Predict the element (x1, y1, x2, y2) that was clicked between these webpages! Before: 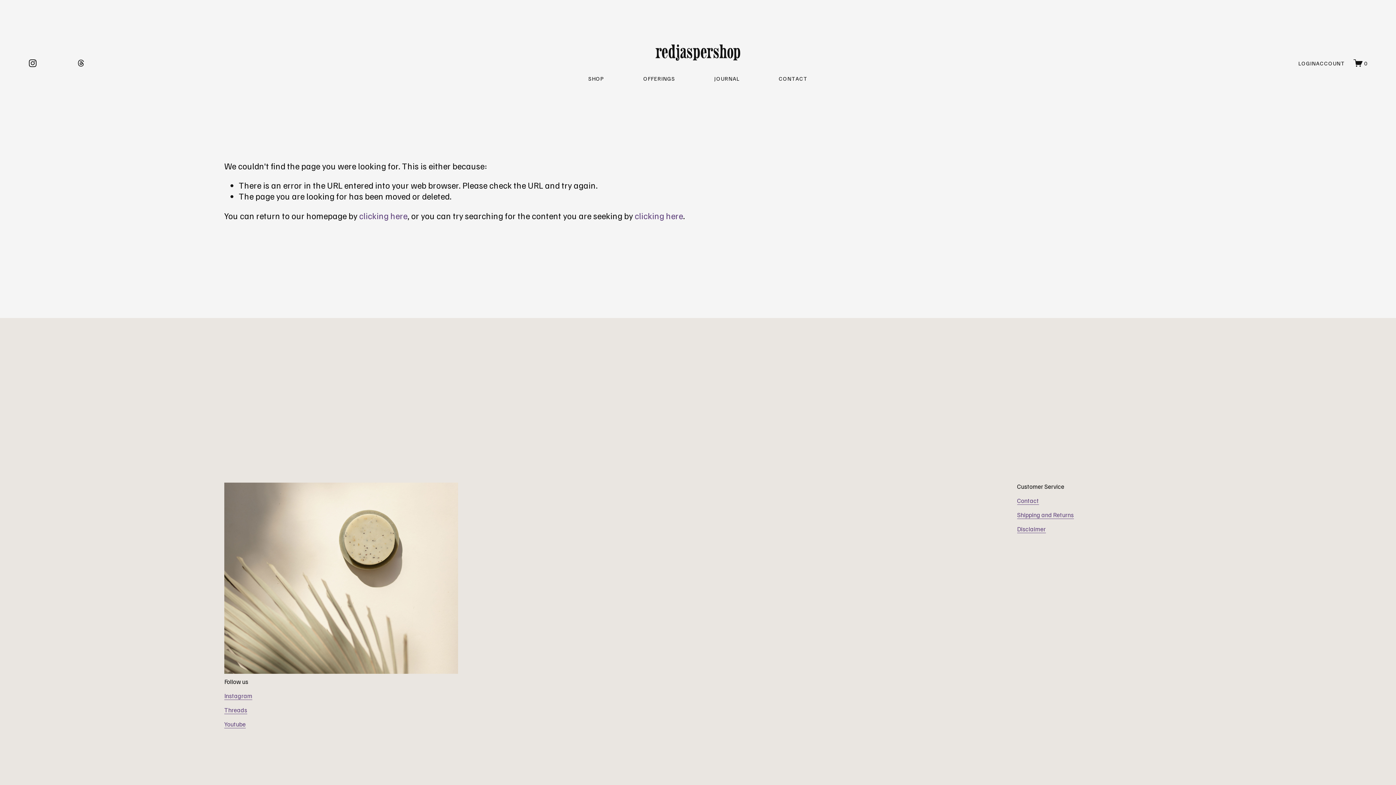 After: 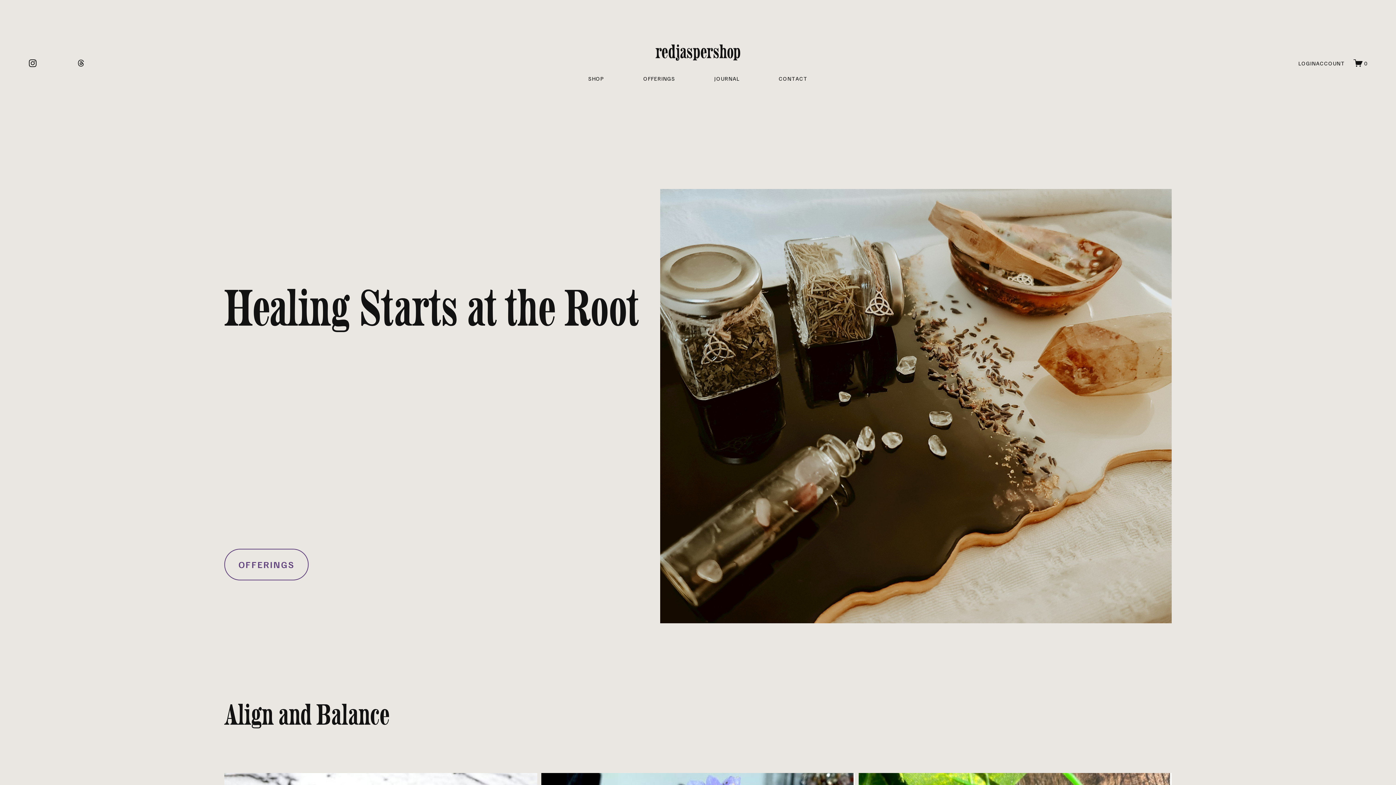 Action: bbox: (655, 40, 740, 63) label: redjaspershop